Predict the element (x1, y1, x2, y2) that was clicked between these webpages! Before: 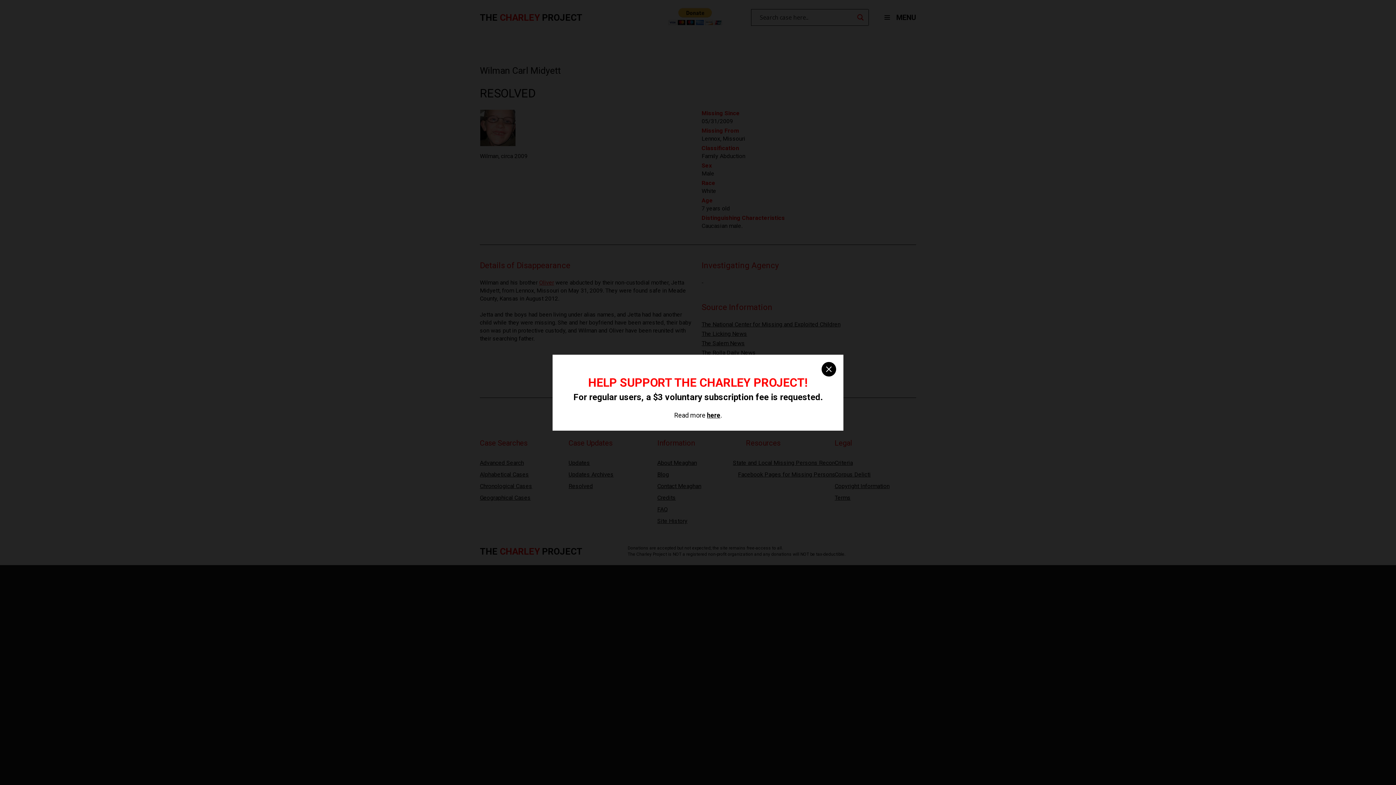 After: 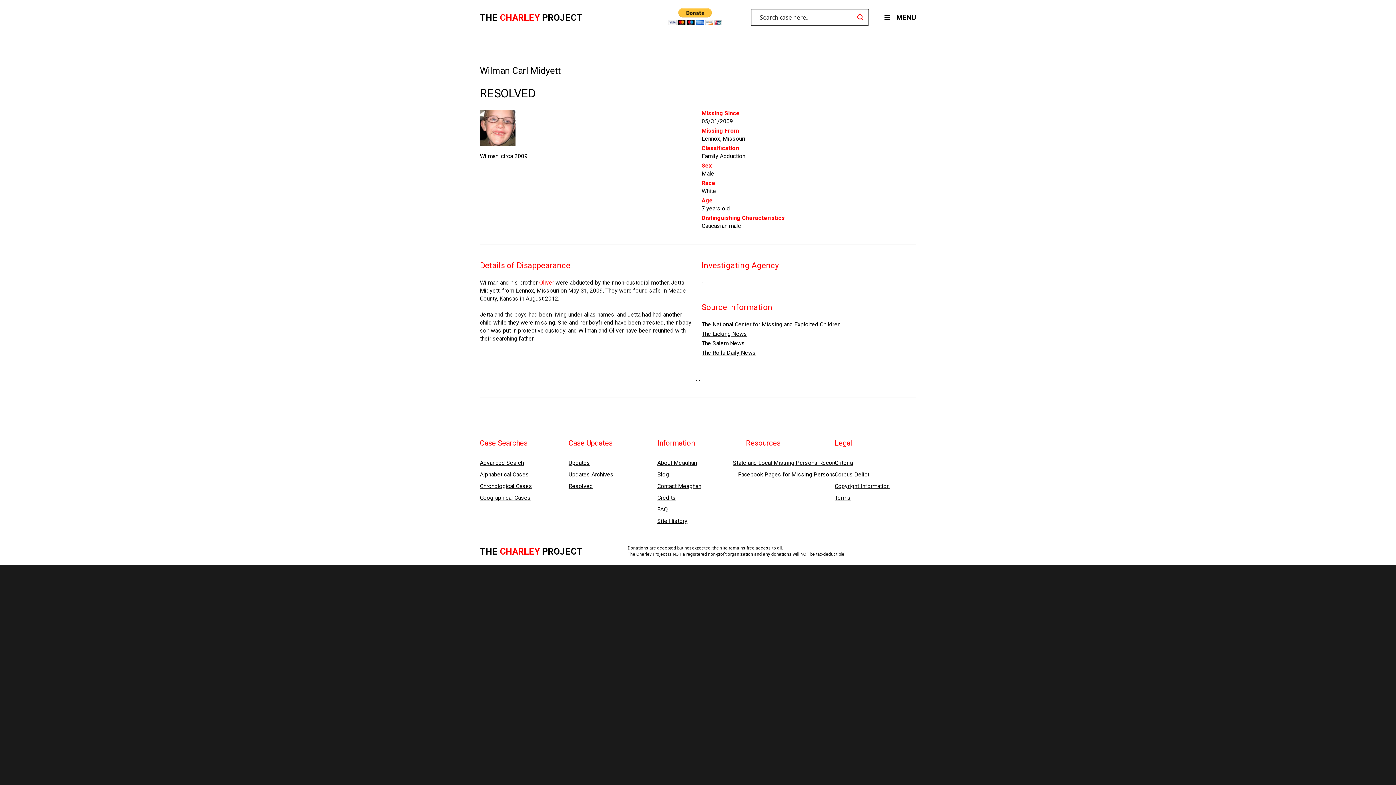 Action: bbox: (821, 362, 836, 376) label: close